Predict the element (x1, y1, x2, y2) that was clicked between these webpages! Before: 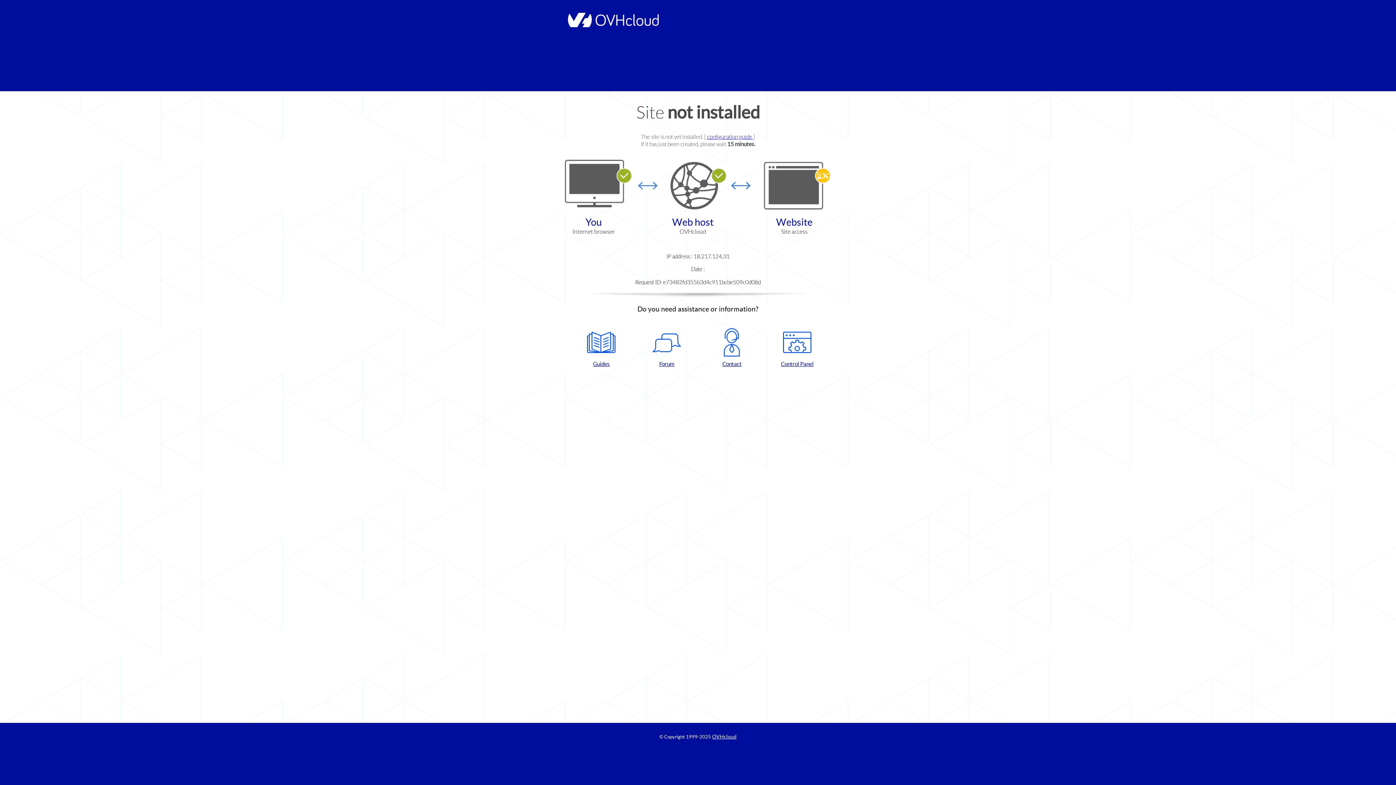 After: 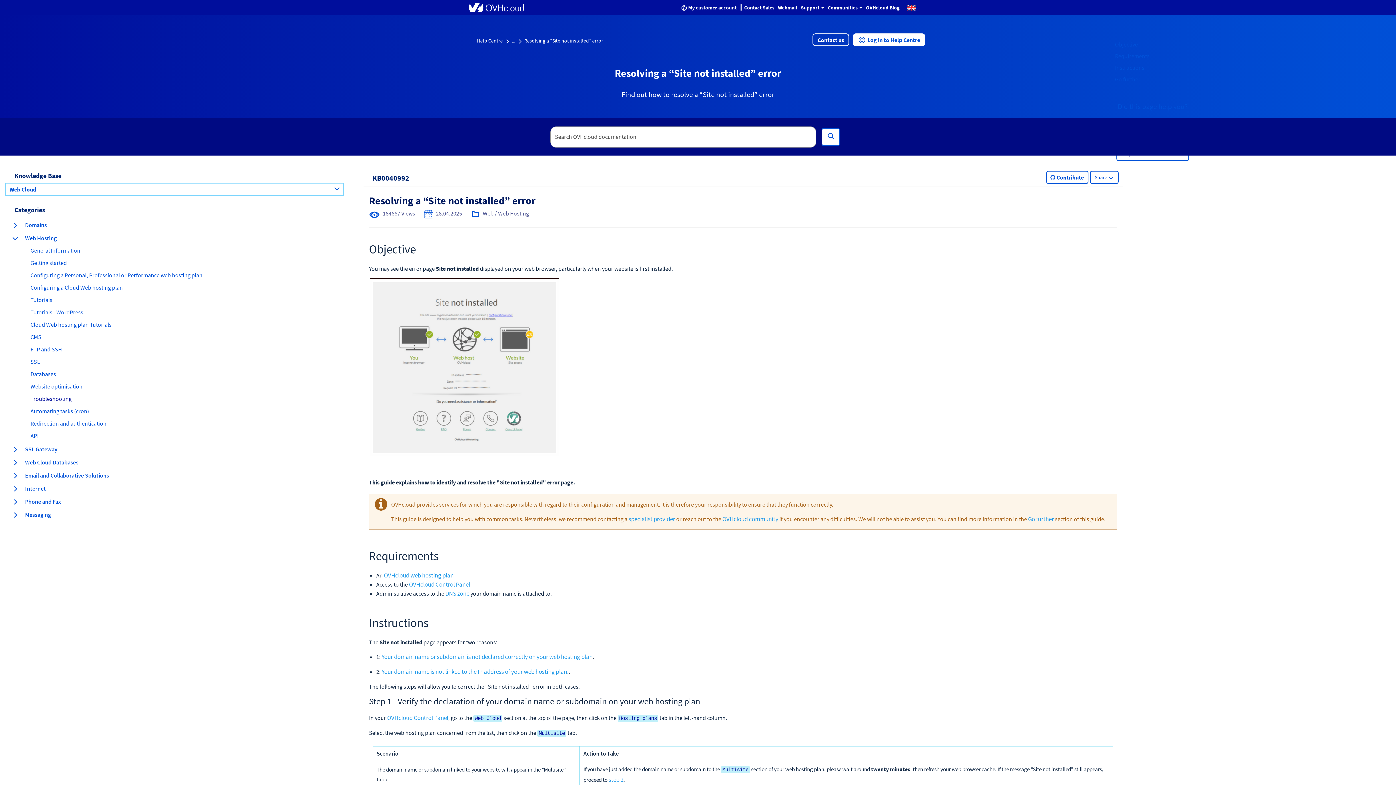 Action: bbox: (707, 133, 753, 140) label: configuration guide 